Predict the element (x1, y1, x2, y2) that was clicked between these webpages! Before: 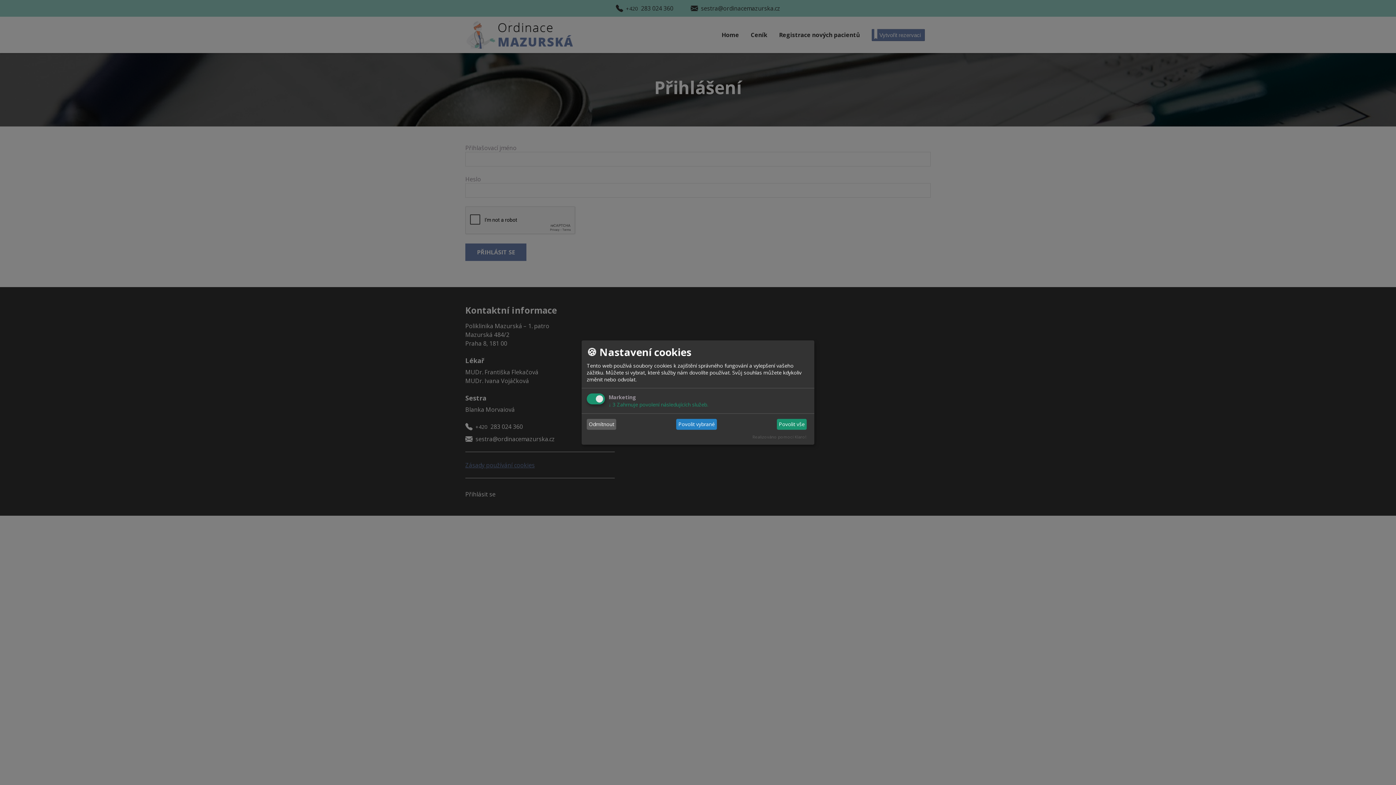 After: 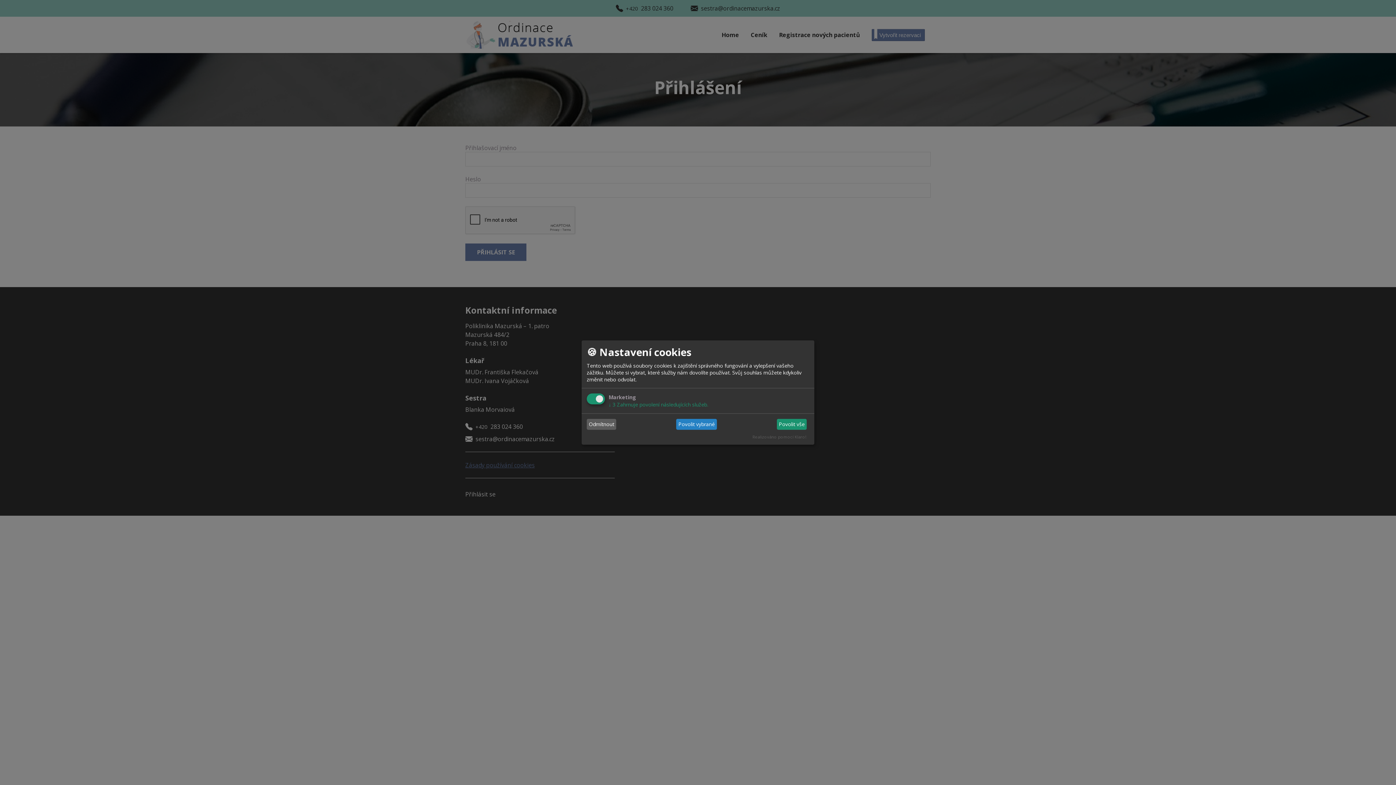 Action: bbox: (752, 434, 806, 439) label: Realizováno pomocí Klaro!